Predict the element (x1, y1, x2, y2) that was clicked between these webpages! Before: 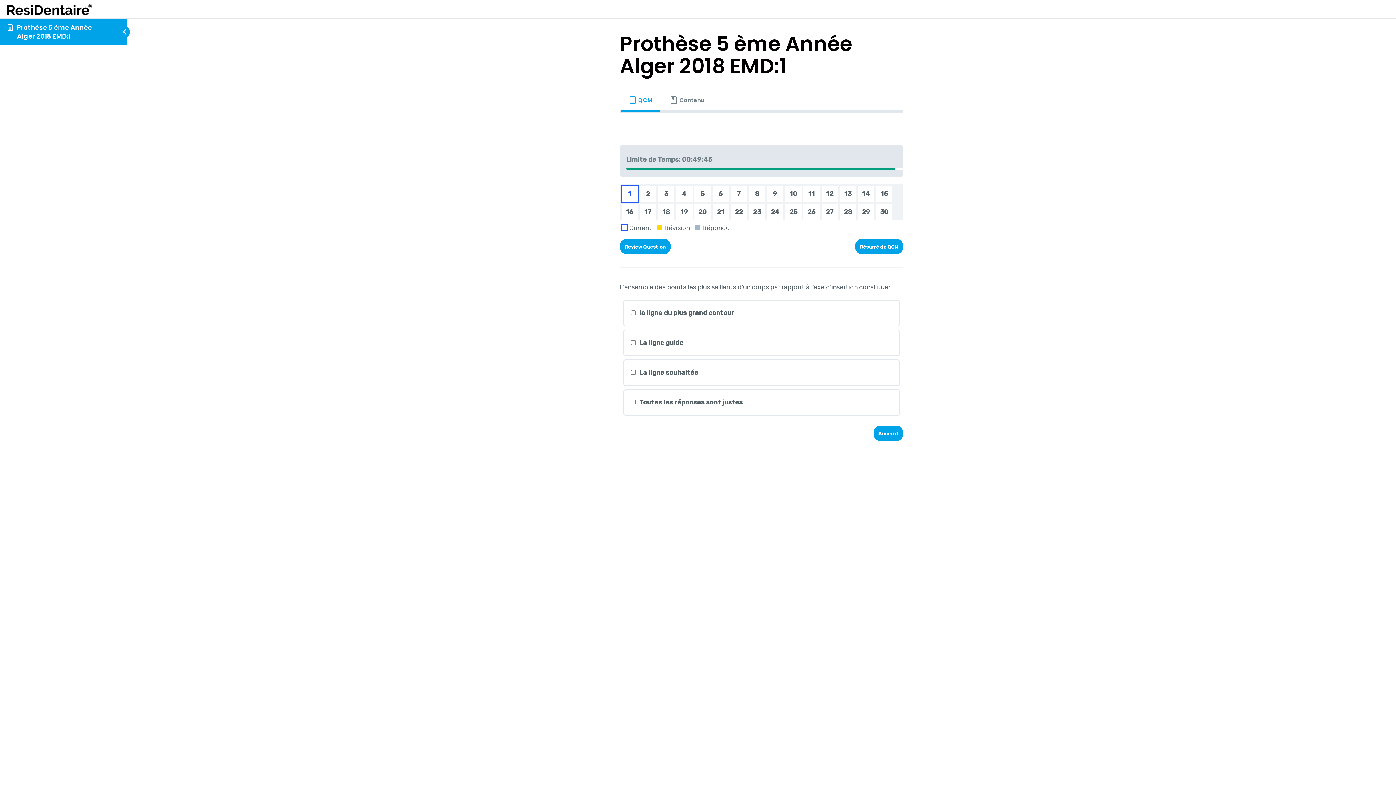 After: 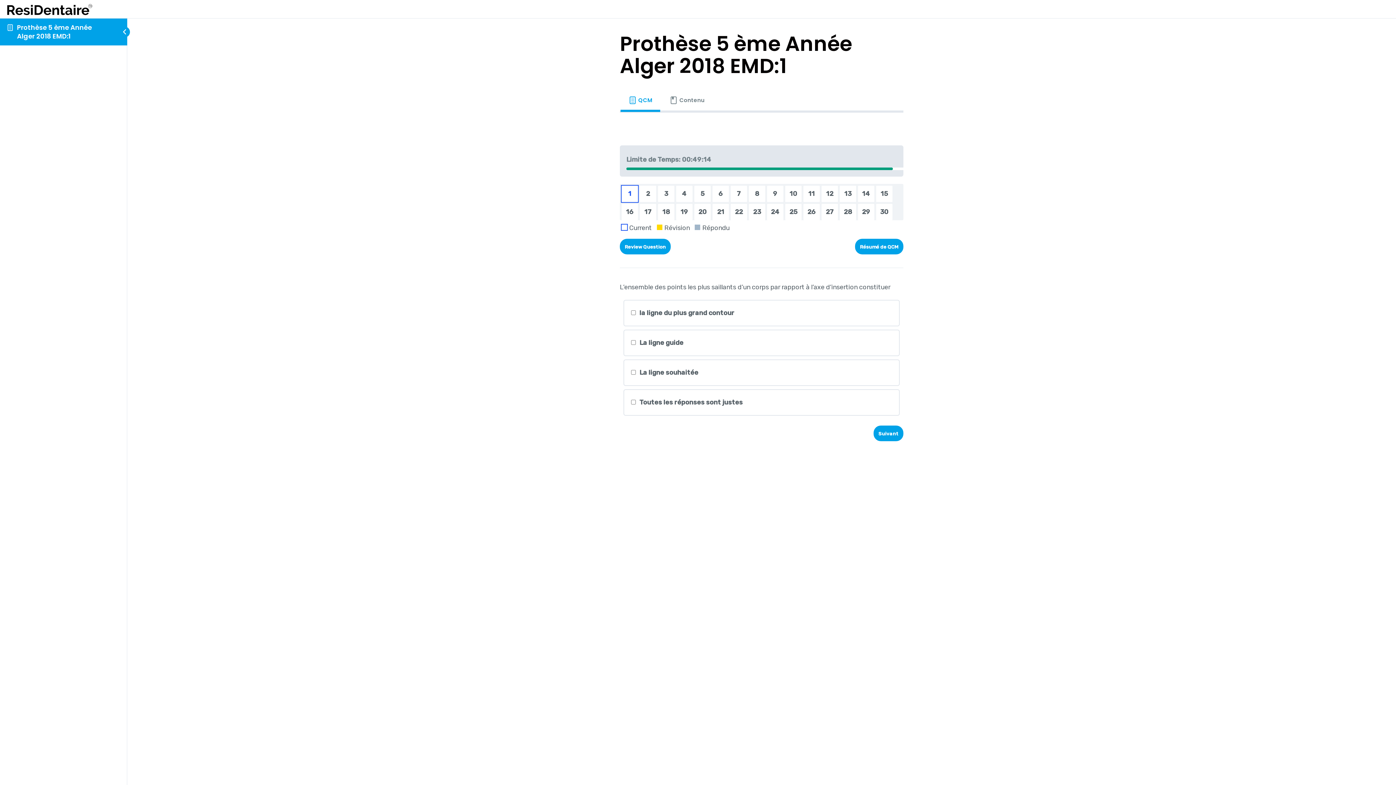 Action: bbox: (17, 22, 91, 40) label: Prothèse 5 ème Année Alger 2018 EMD:1 